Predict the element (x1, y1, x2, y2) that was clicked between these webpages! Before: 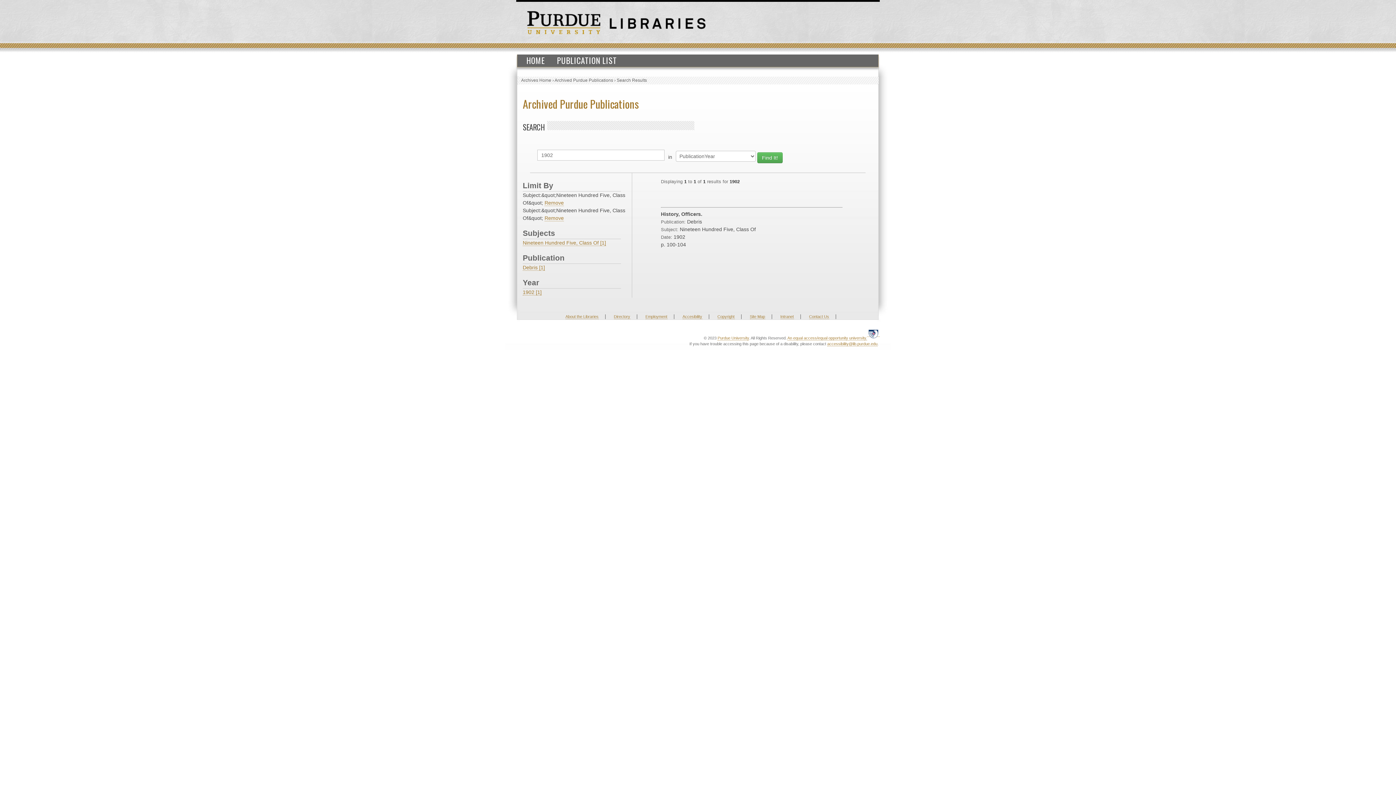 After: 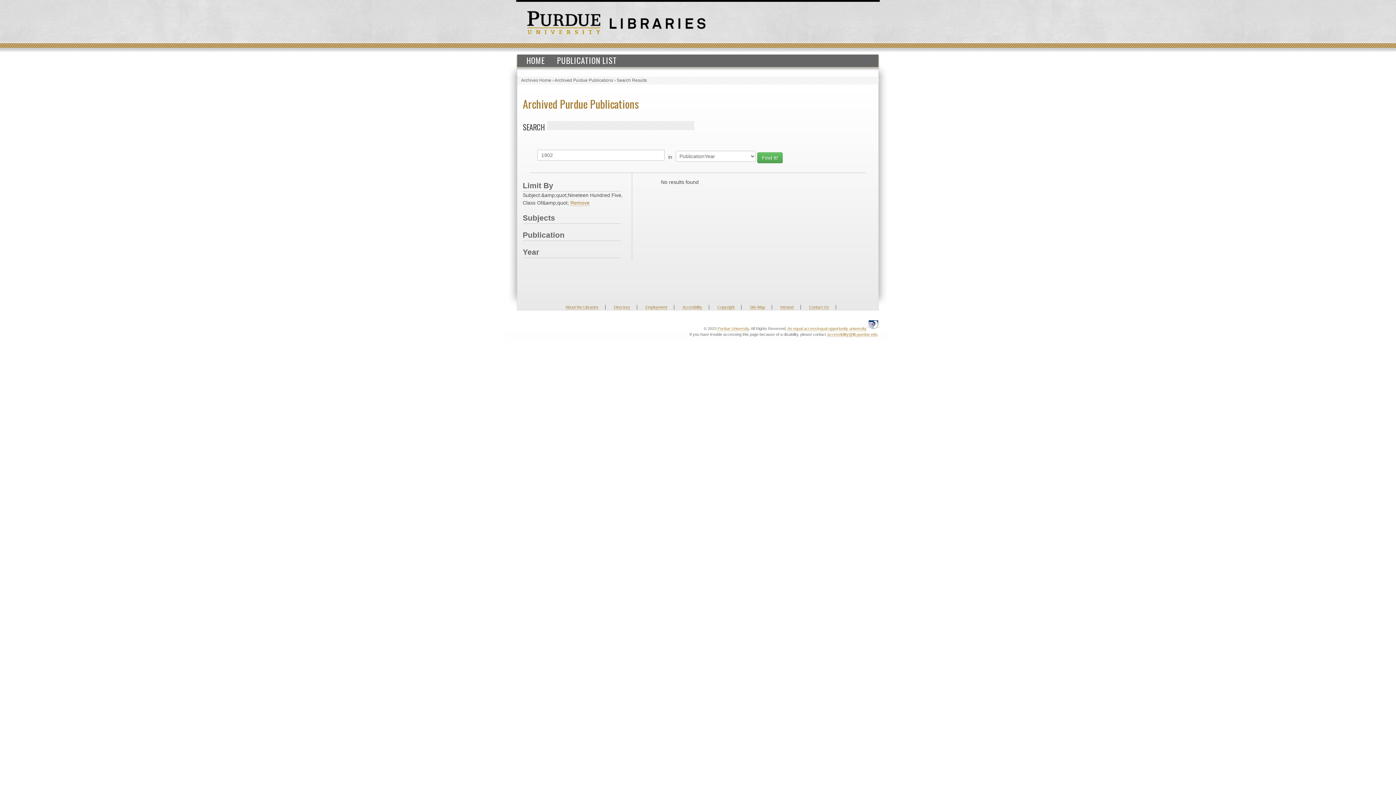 Action: label: Remove bbox: (544, 200, 564, 206)